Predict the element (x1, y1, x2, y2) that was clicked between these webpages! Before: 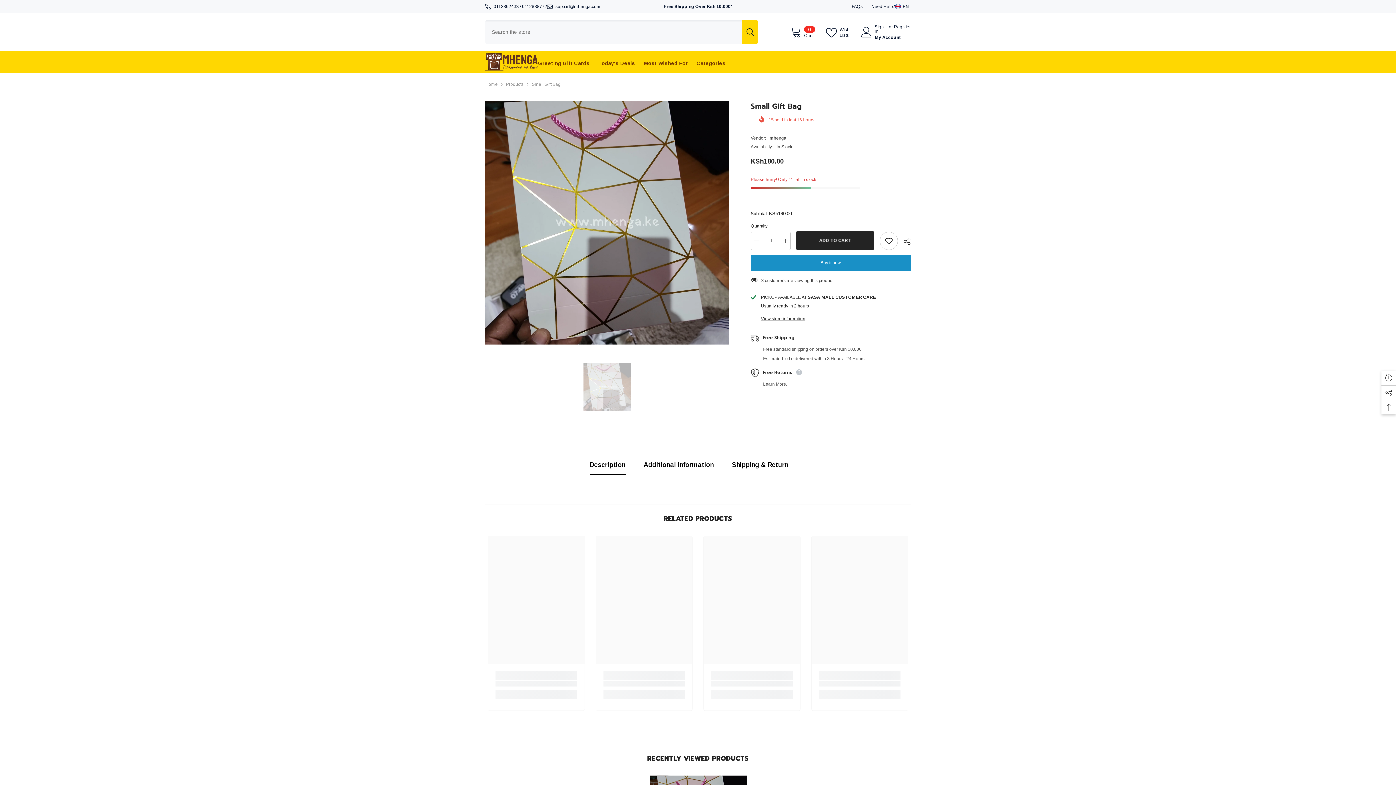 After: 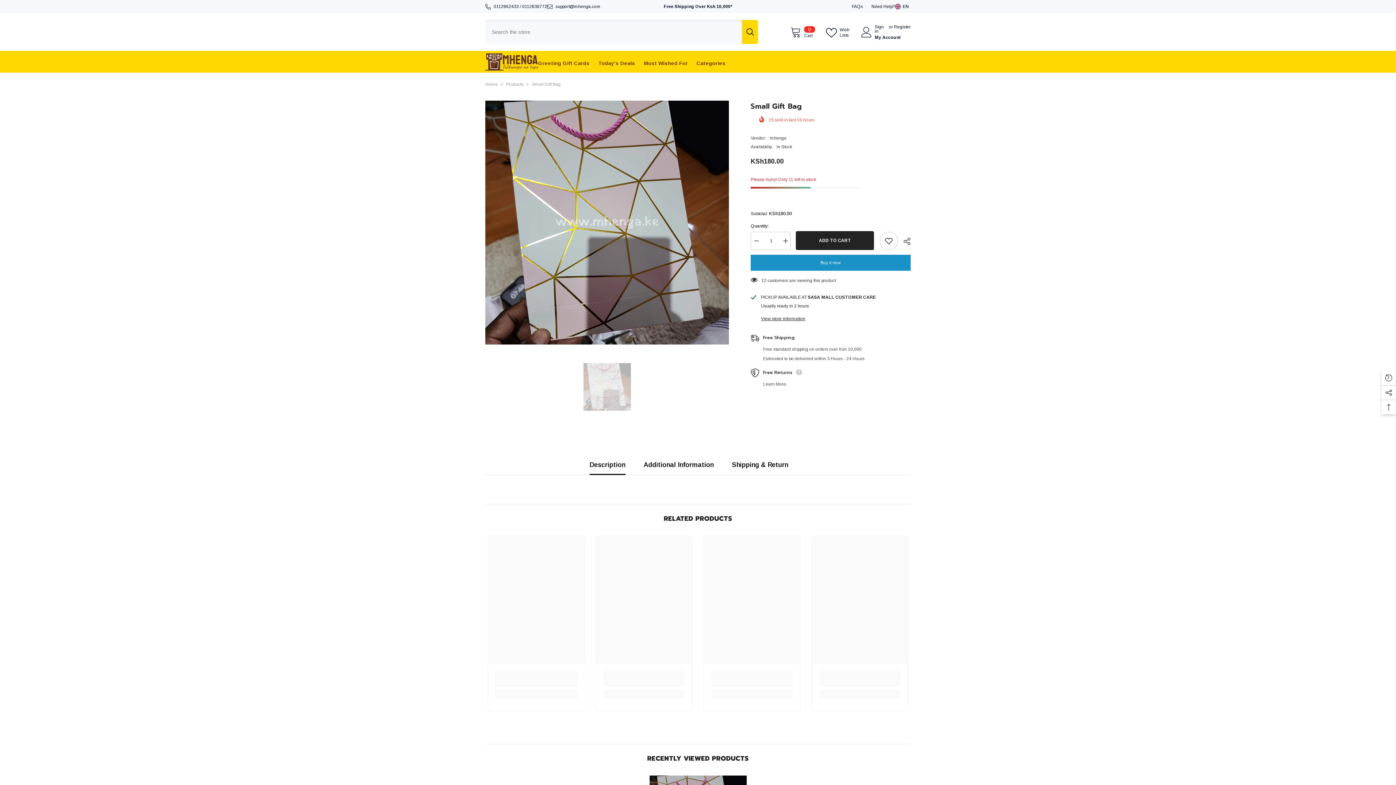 Action: label: en bbox: (895, 1, 910, 11)